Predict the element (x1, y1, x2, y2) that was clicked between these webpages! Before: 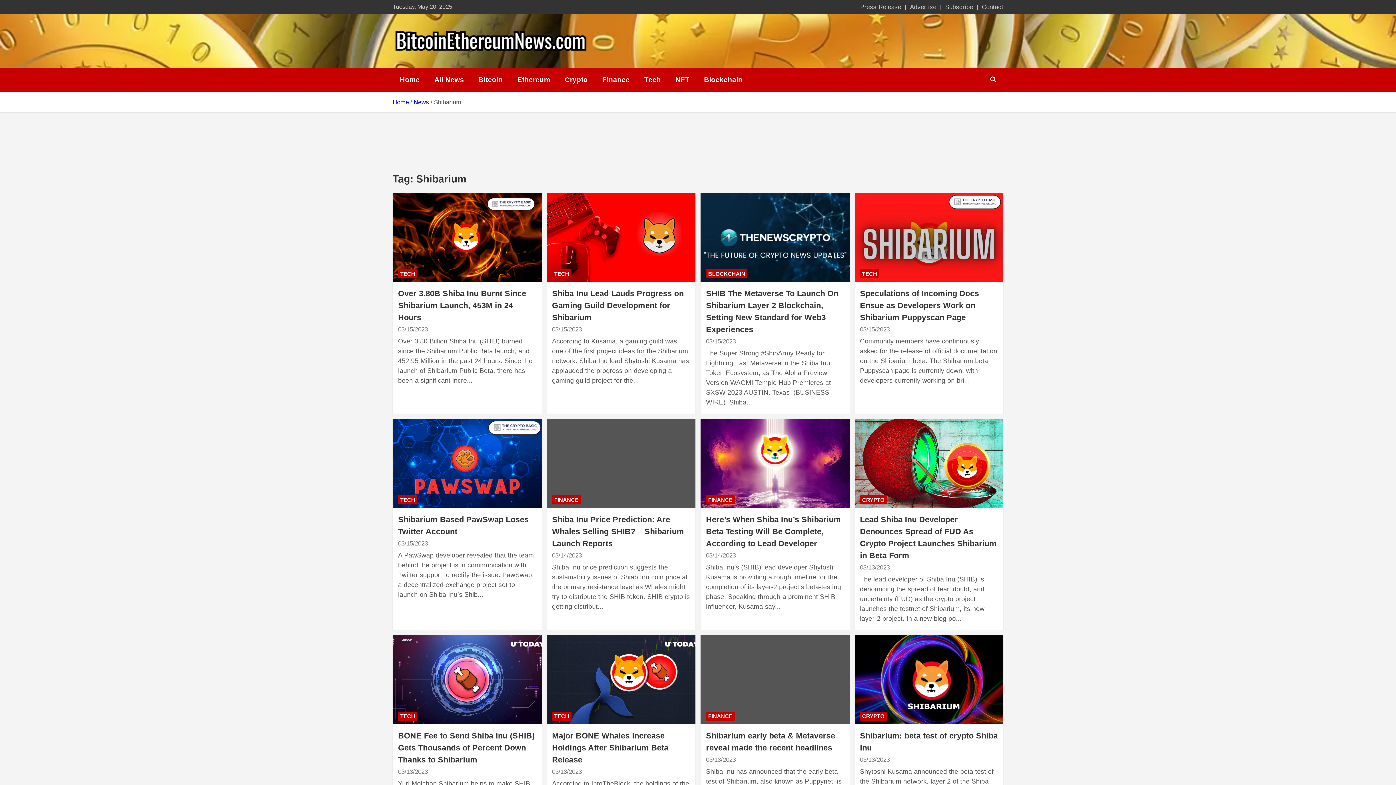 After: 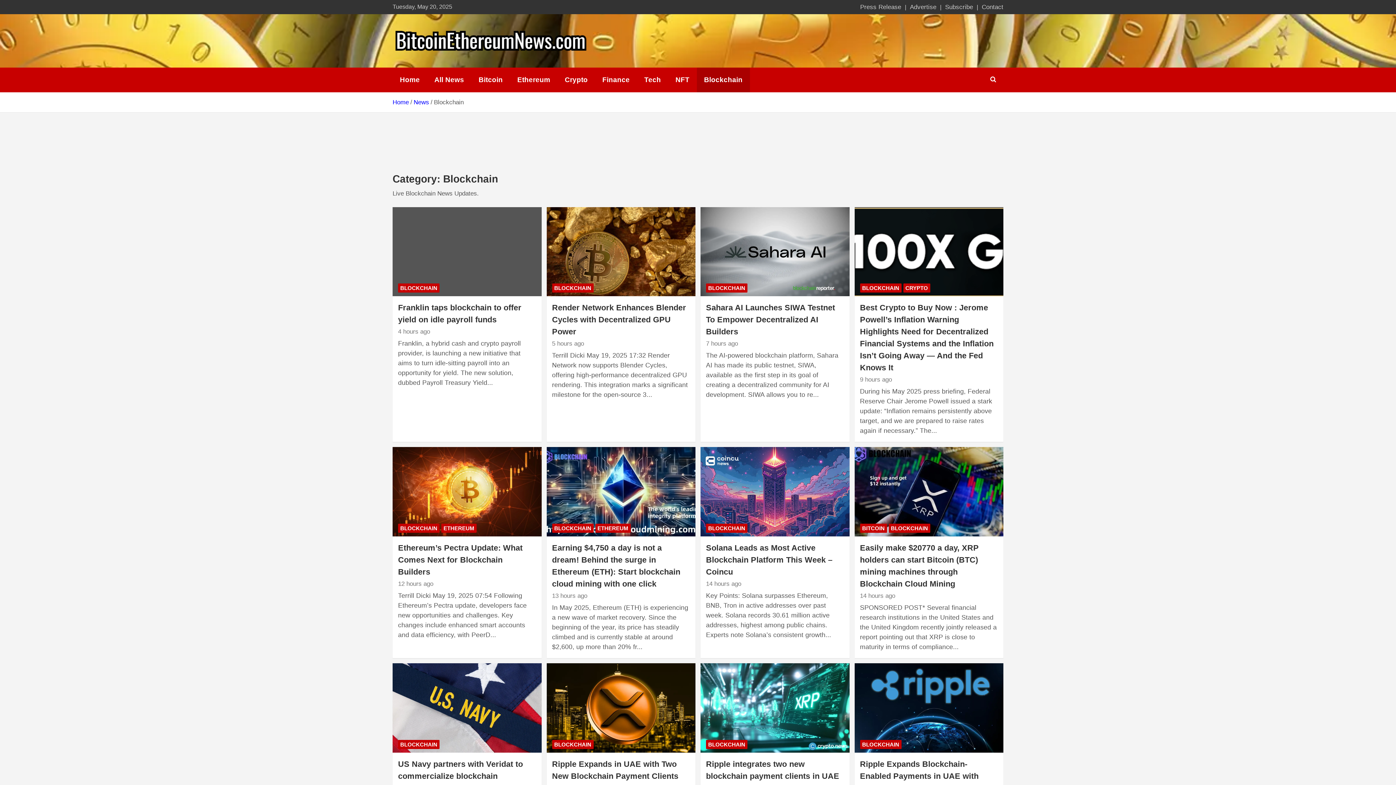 Action: label: BLOCKCHAIN bbox: (706, 269, 747, 278)